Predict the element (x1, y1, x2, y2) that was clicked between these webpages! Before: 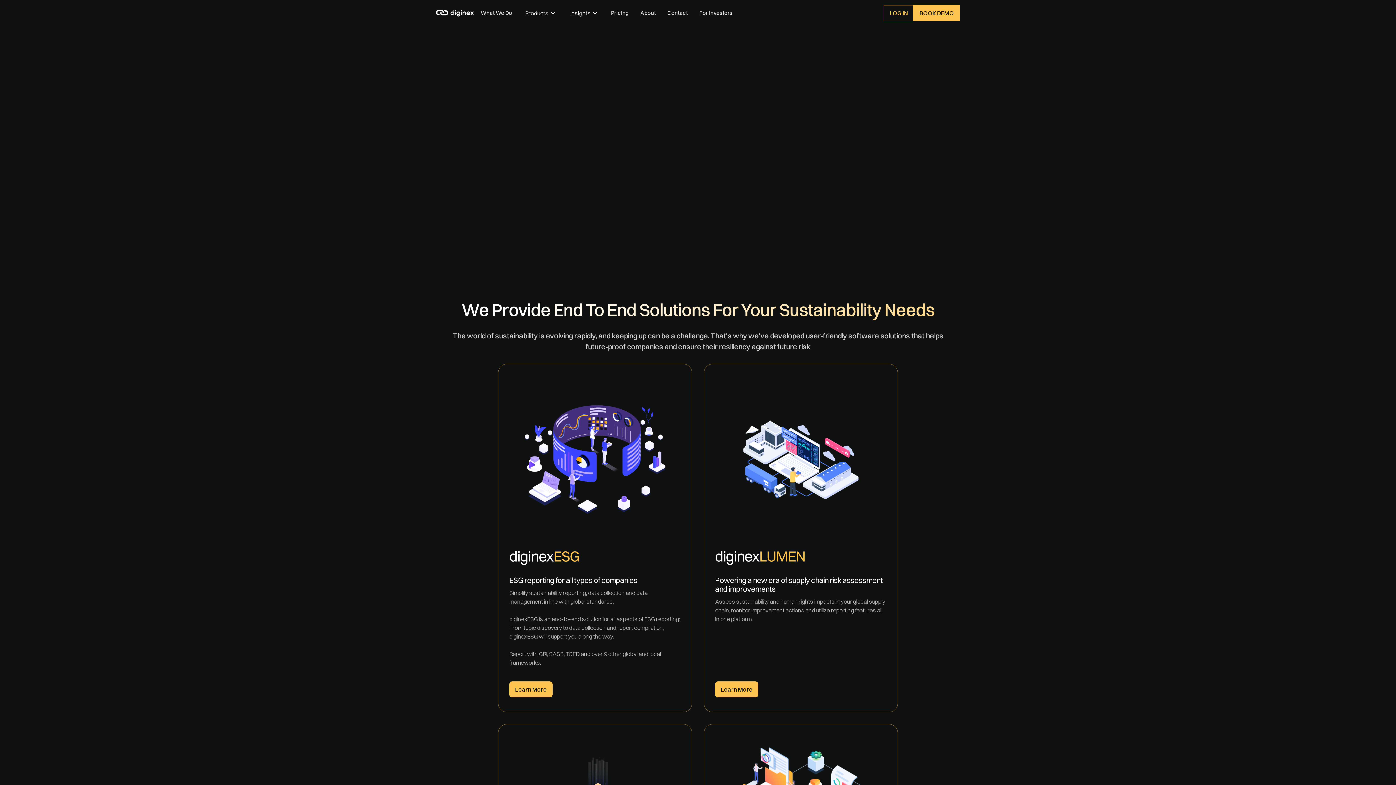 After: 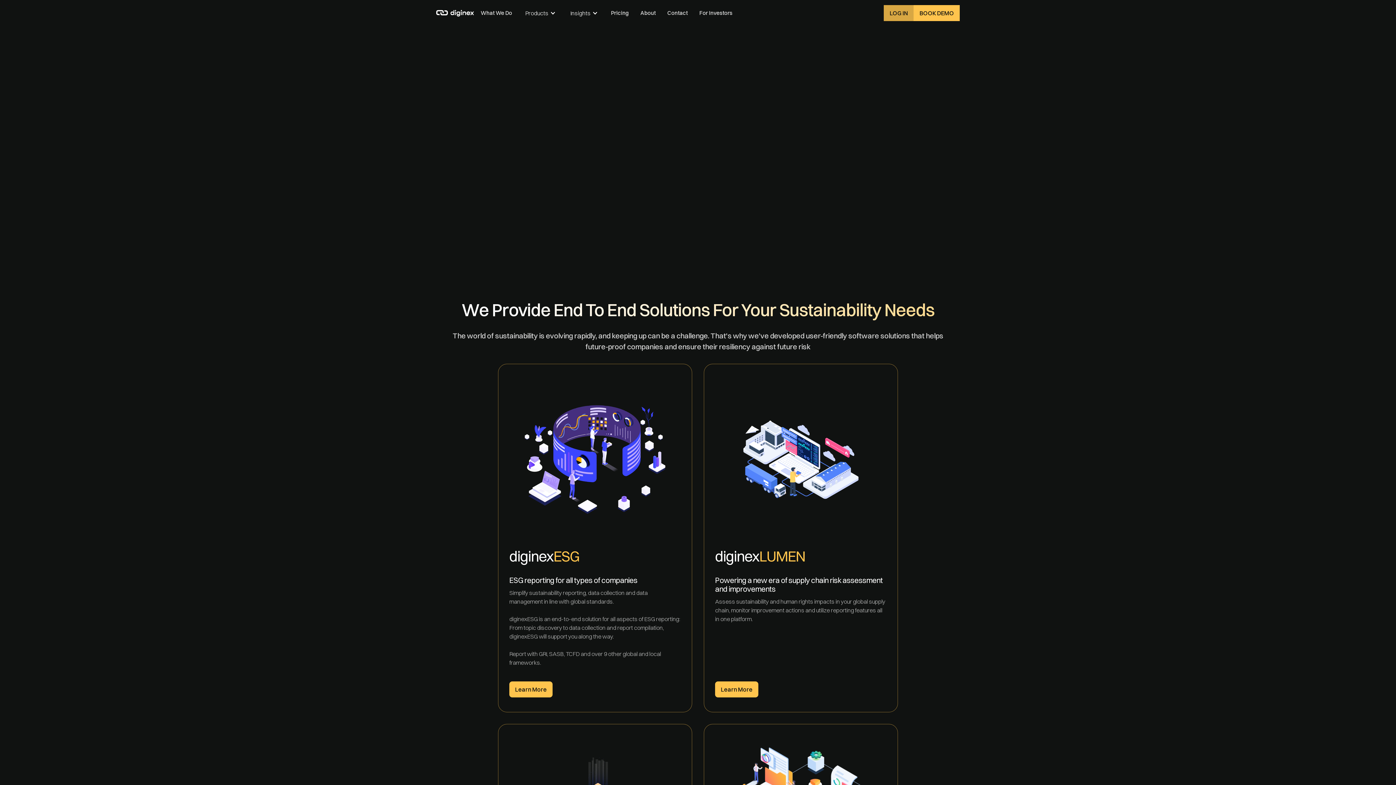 Action: label: LOG IN bbox: (884, 5, 913, 21)